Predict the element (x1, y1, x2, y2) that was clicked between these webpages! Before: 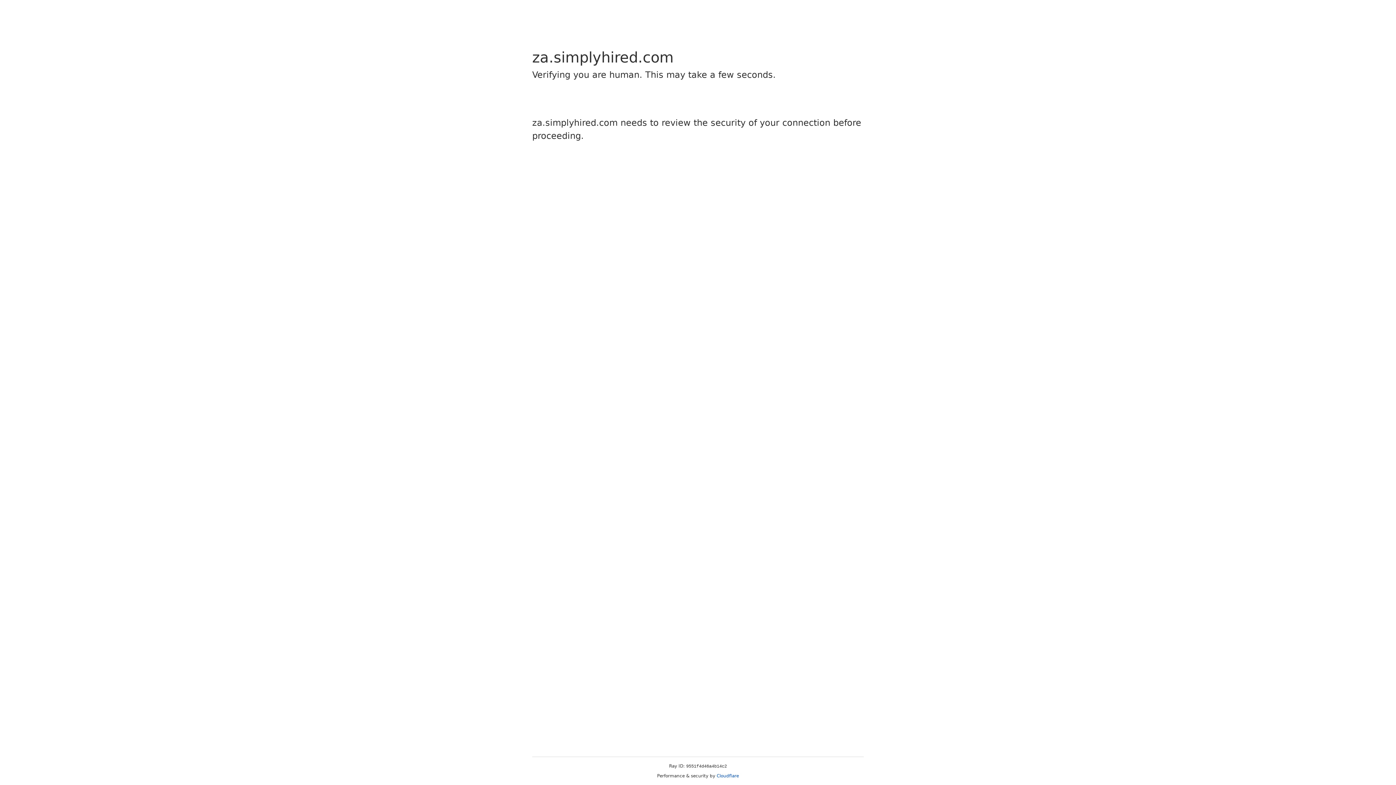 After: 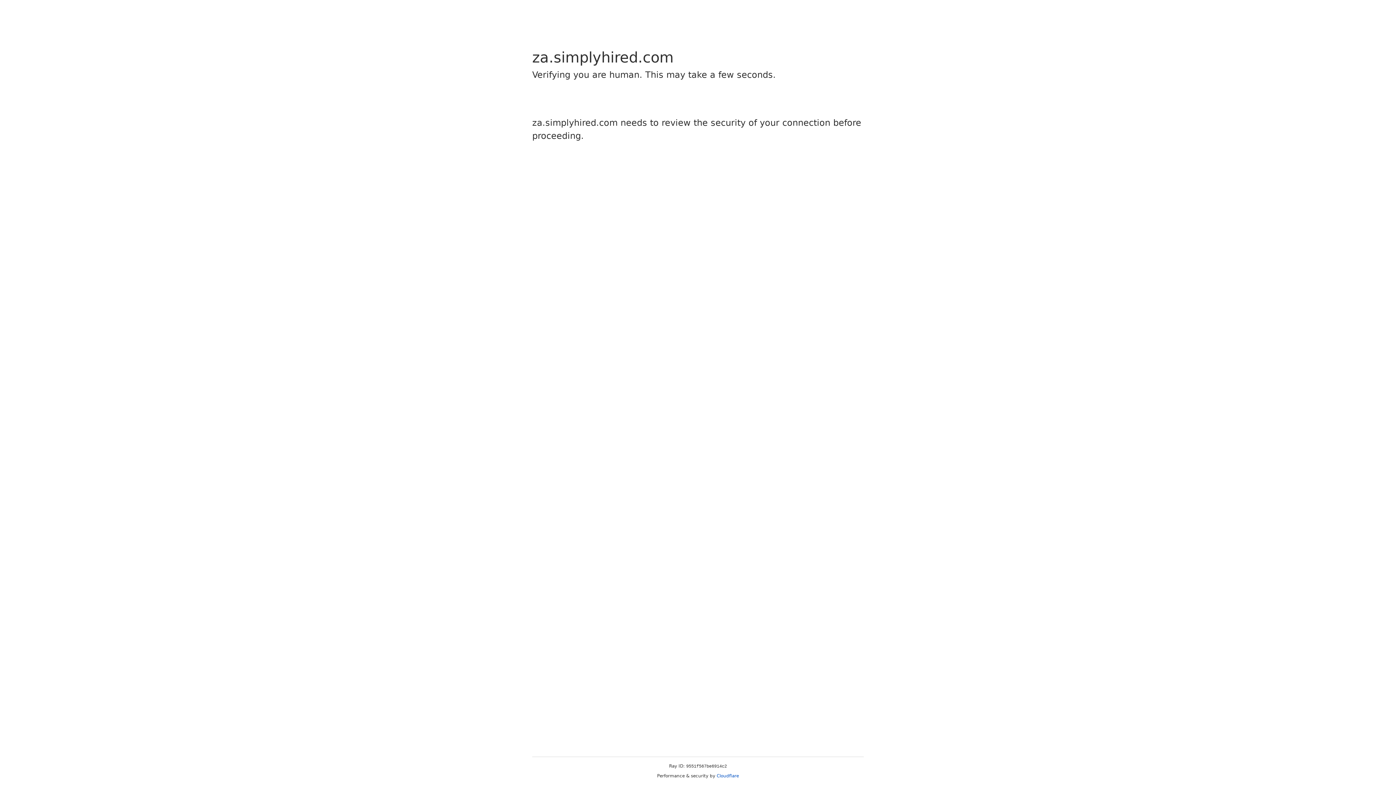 Action: label: Cloudflare bbox: (716, 773, 739, 778)